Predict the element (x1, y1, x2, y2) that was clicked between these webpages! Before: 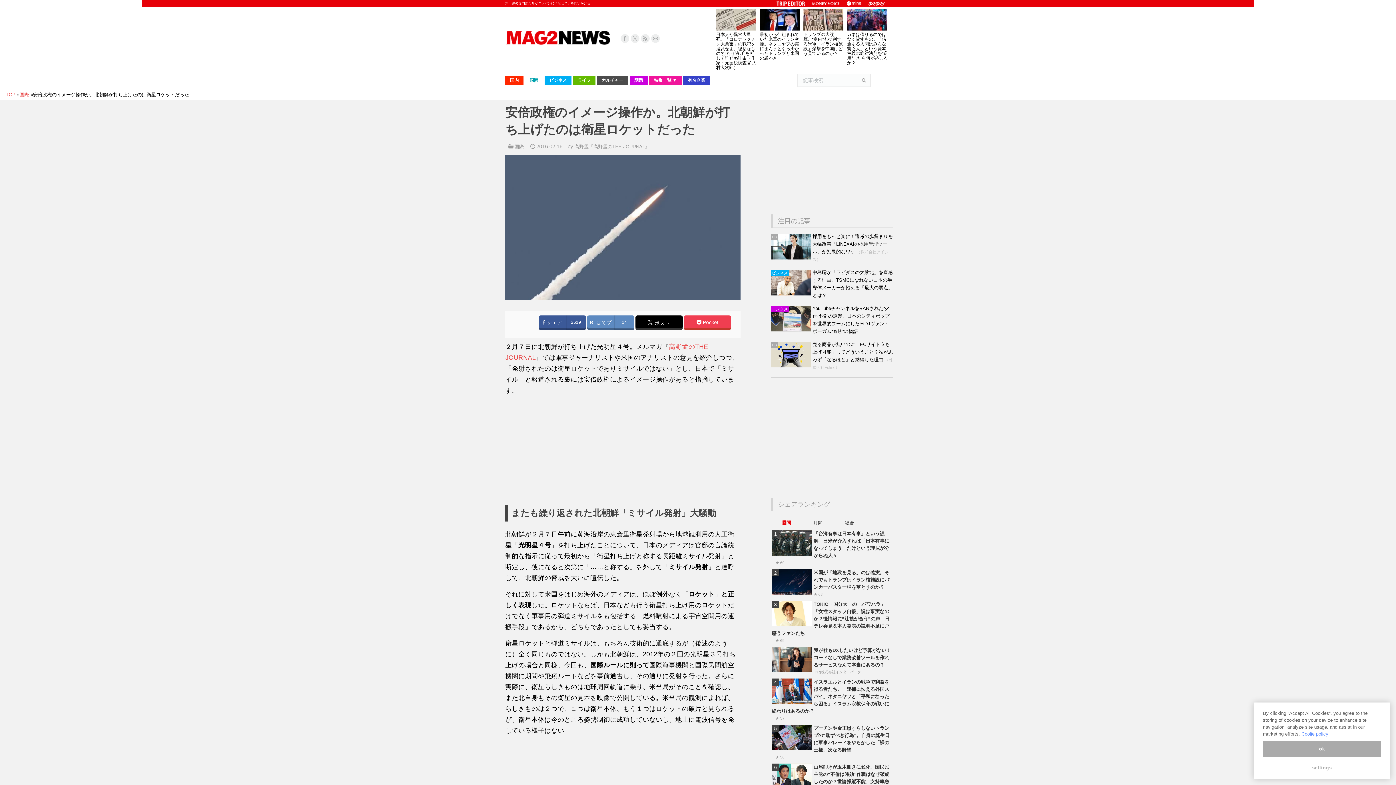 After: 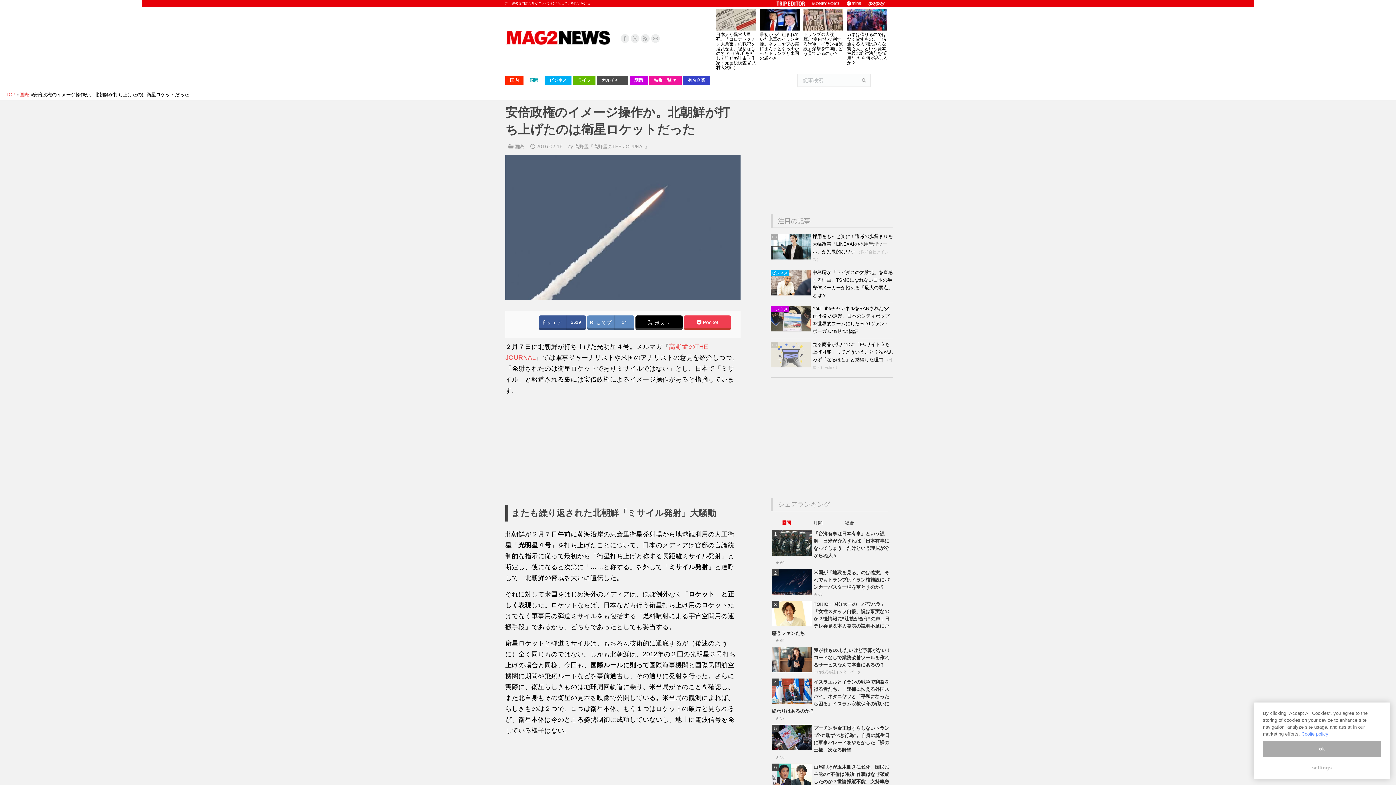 Action: bbox: (770, 363, 812, 368)